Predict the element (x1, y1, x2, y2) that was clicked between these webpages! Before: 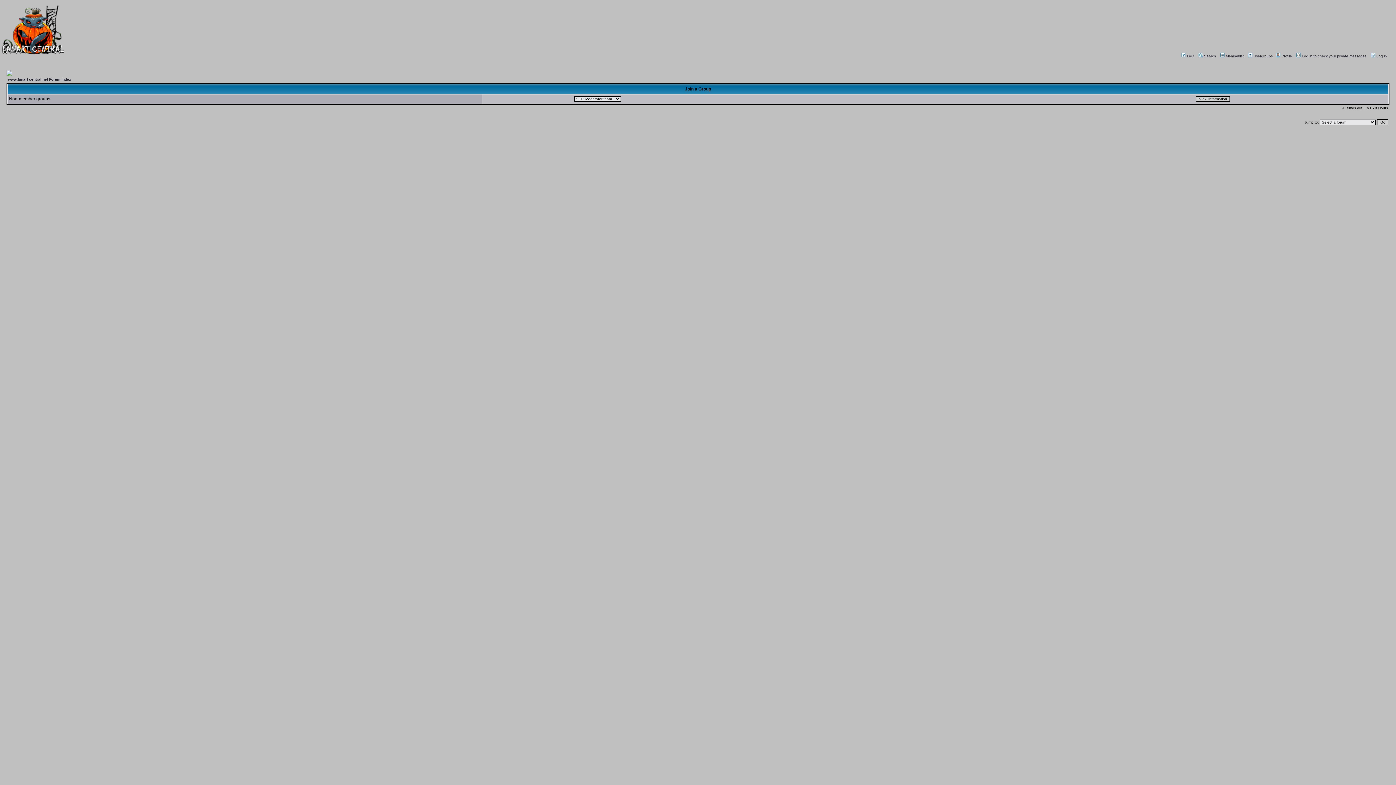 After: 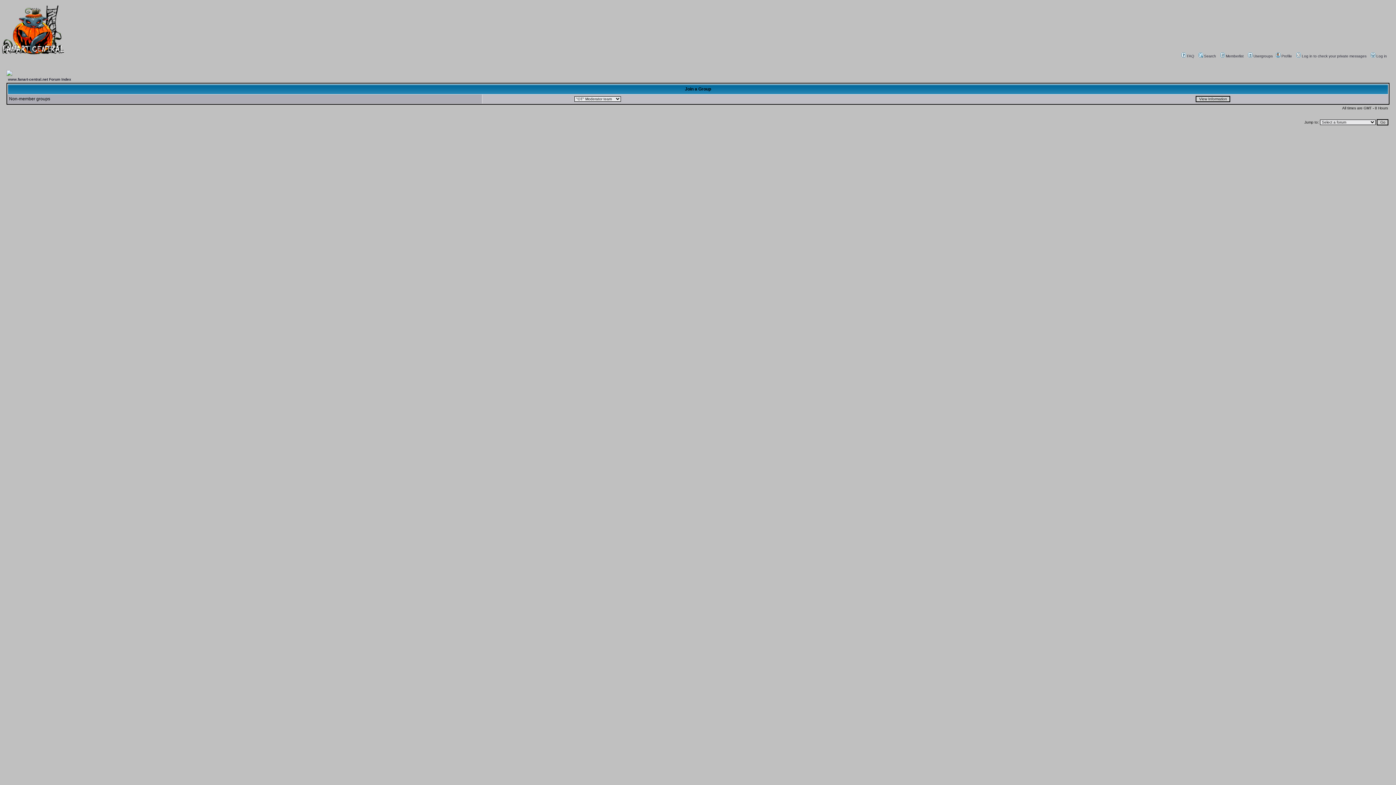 Action: bbox: (1247, 54, 1273, 58) label: Usergroups